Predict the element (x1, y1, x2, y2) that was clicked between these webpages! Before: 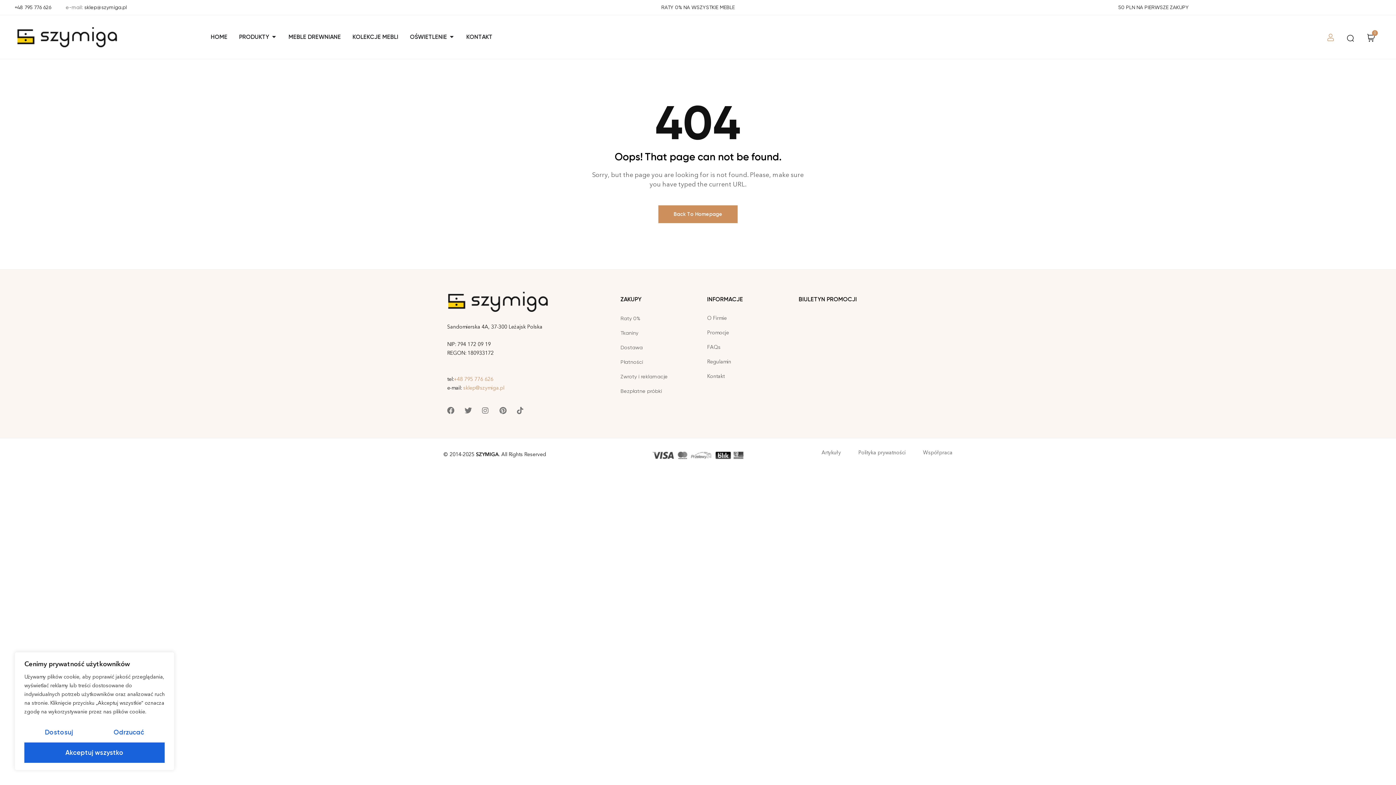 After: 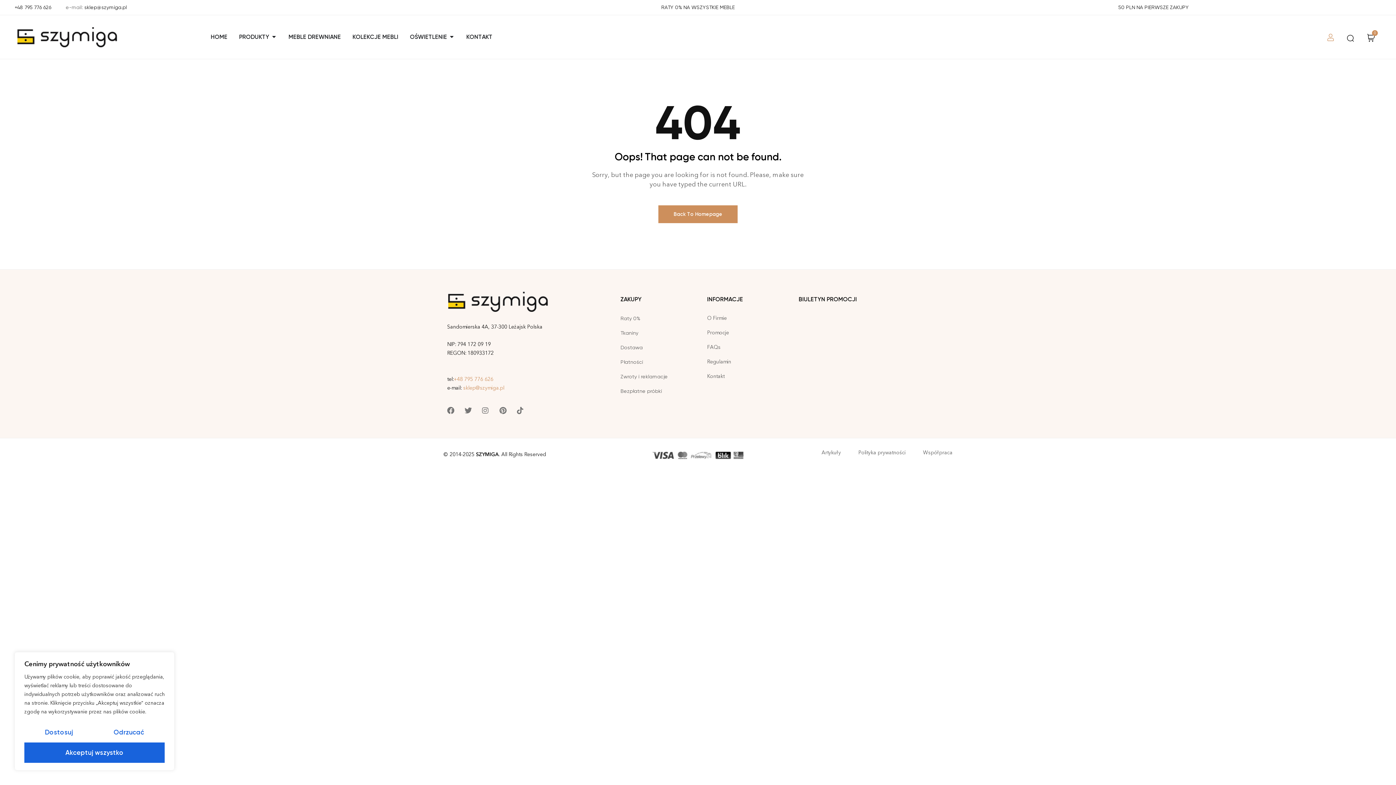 Action: label: sklep@szymiga.pl bbox: (84, 4, 126, 10)